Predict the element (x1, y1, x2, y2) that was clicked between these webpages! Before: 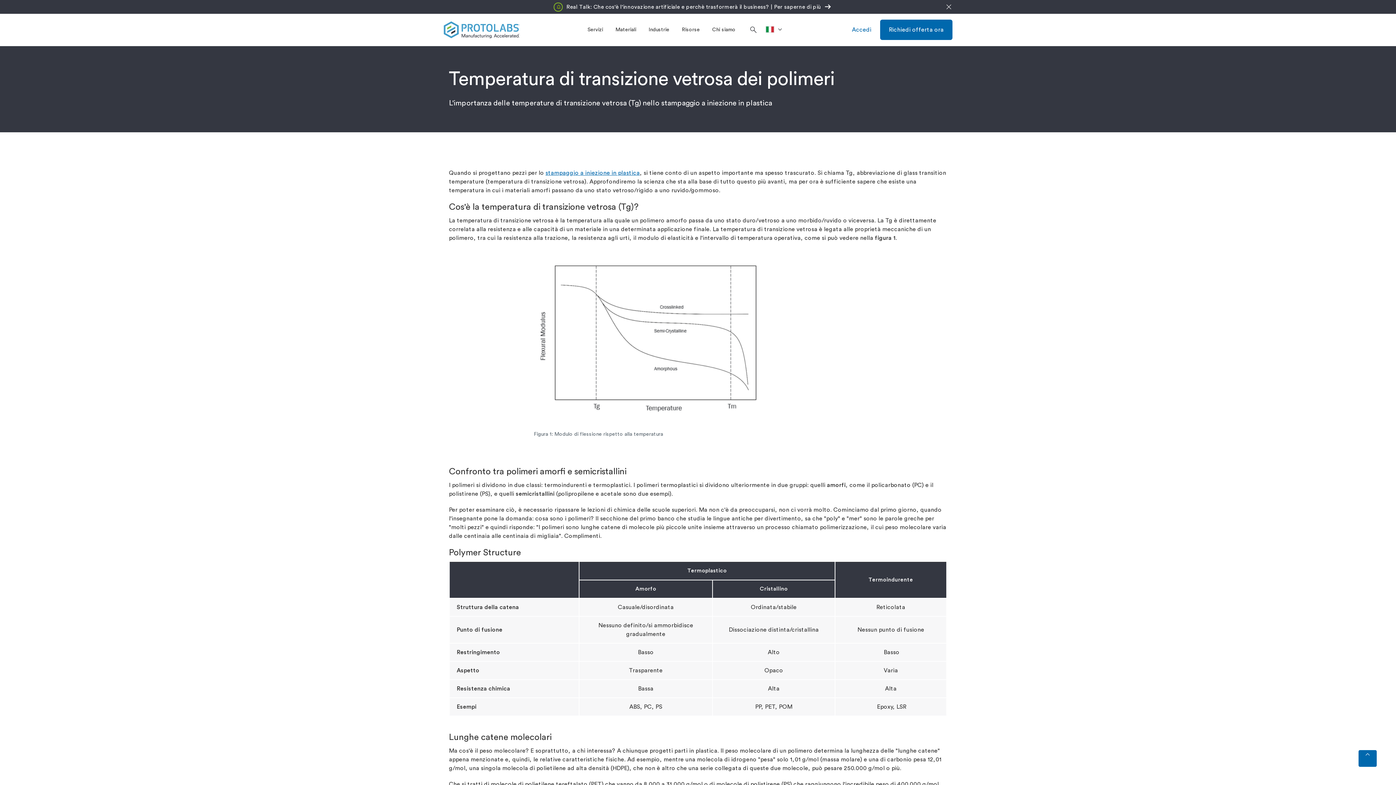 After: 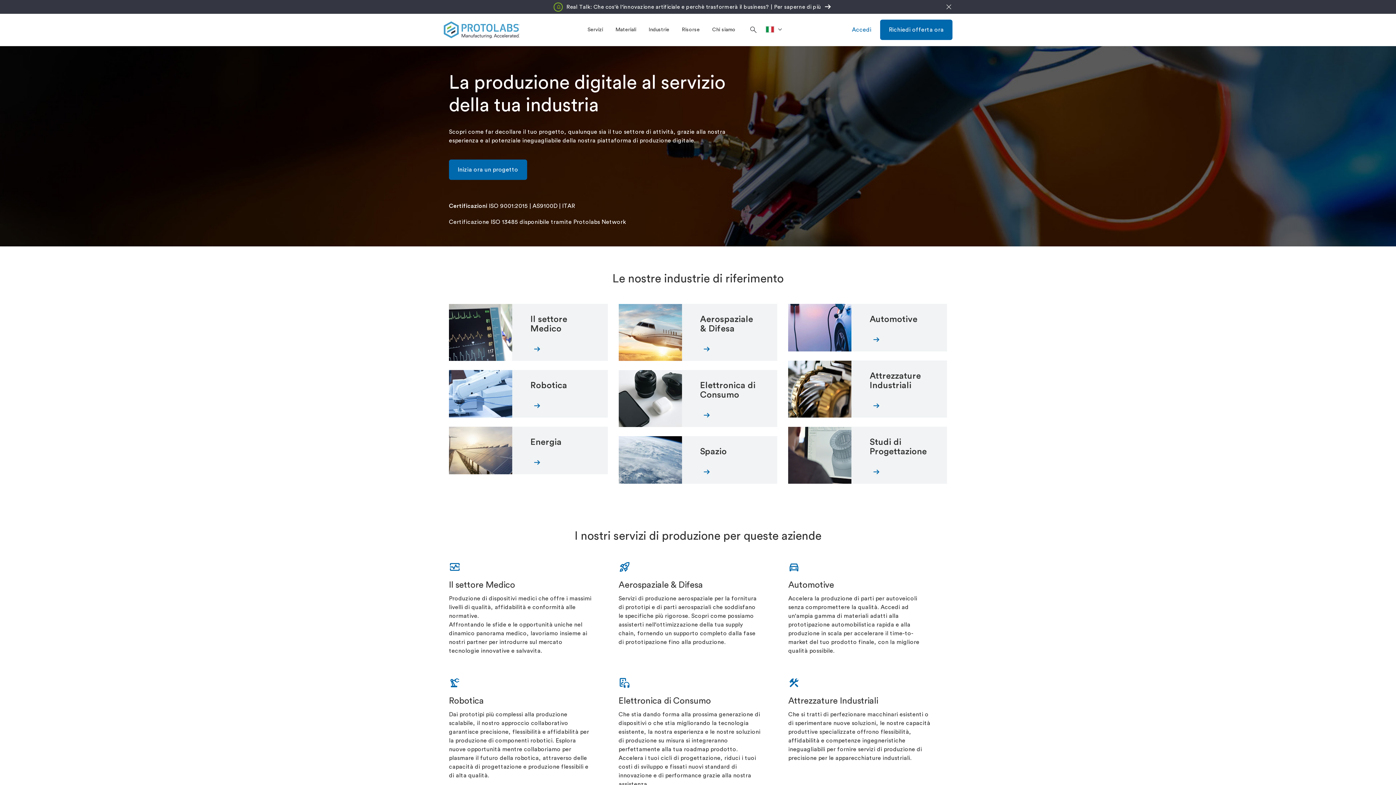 Action: bbox: (642, 13, 675, 45) label: Industrie